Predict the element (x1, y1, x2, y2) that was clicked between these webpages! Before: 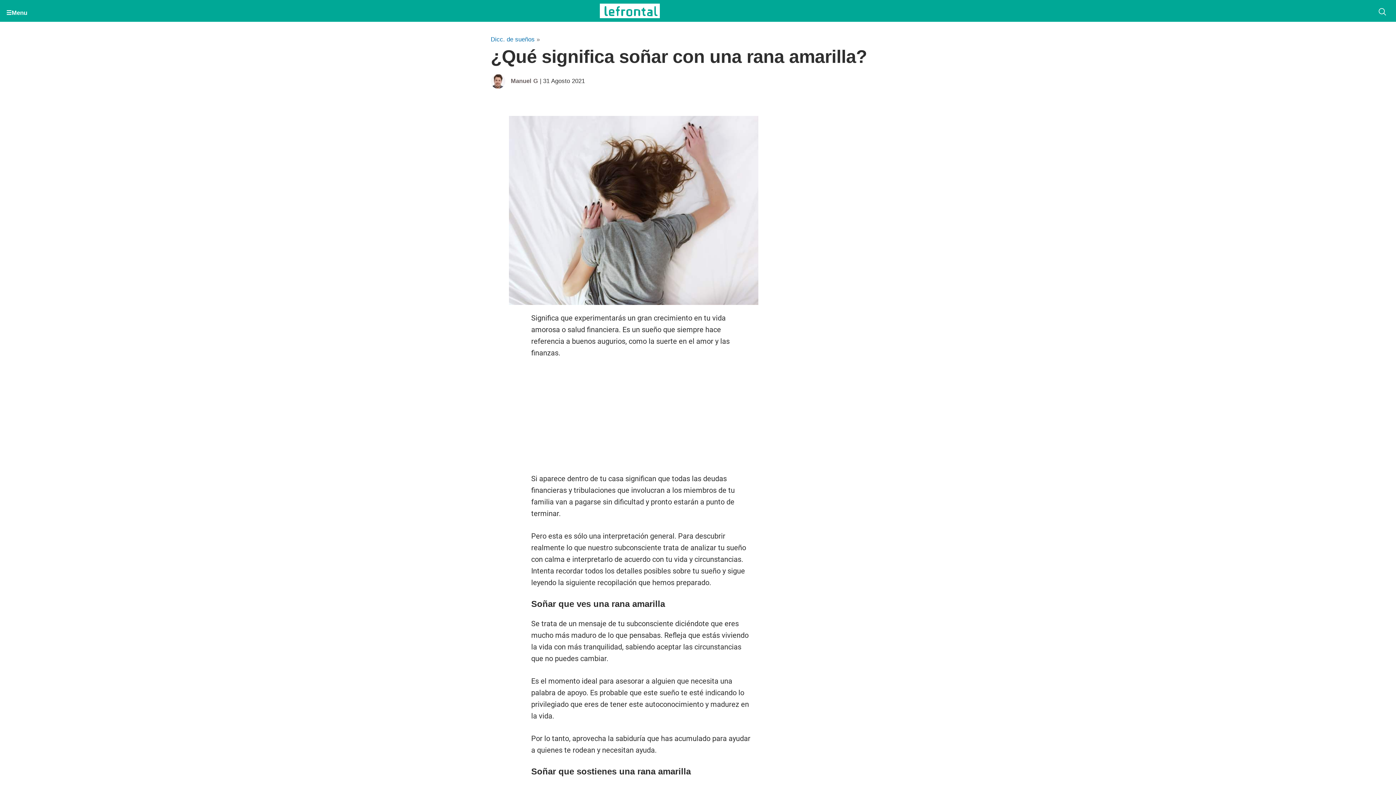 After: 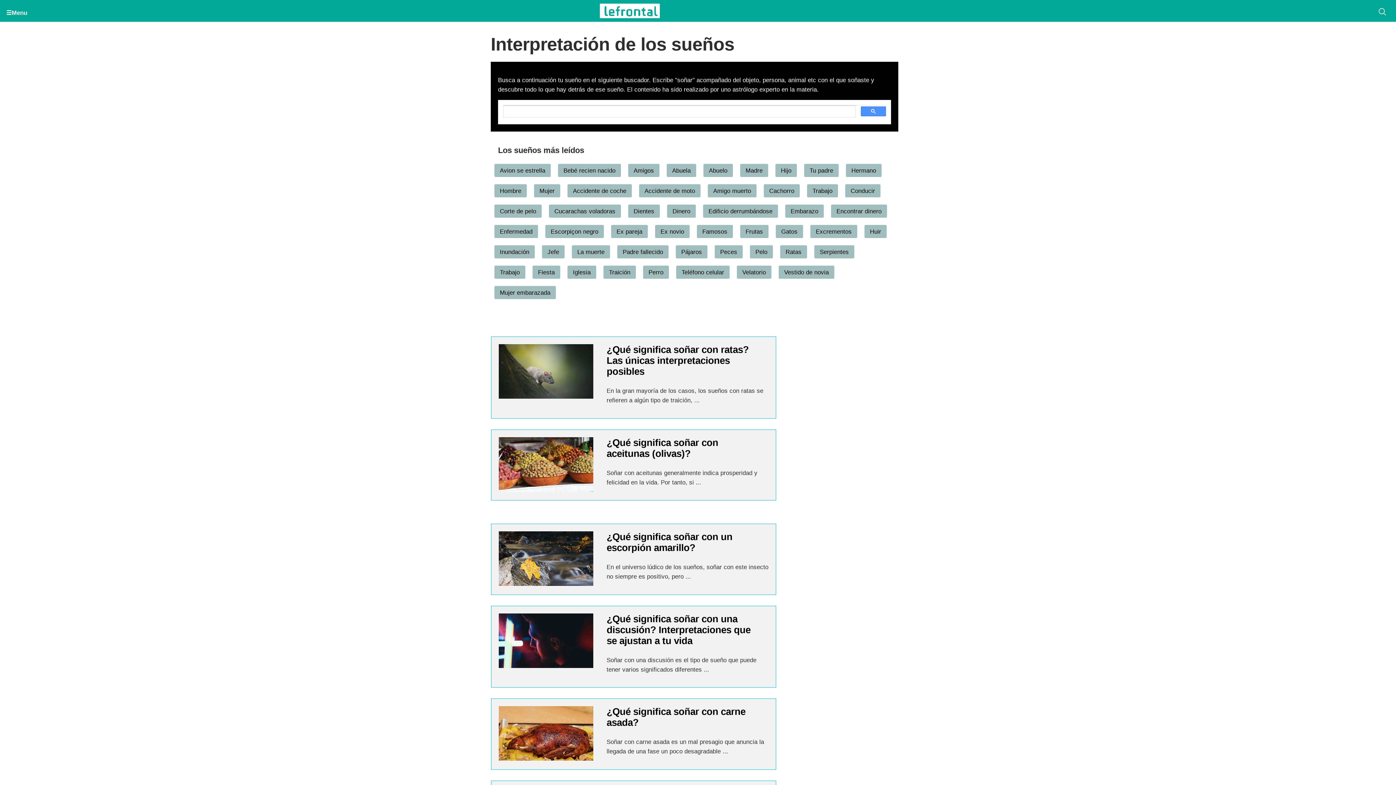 Action: bbox: (490, 36, 534, 42) label: Dicc. de sueños